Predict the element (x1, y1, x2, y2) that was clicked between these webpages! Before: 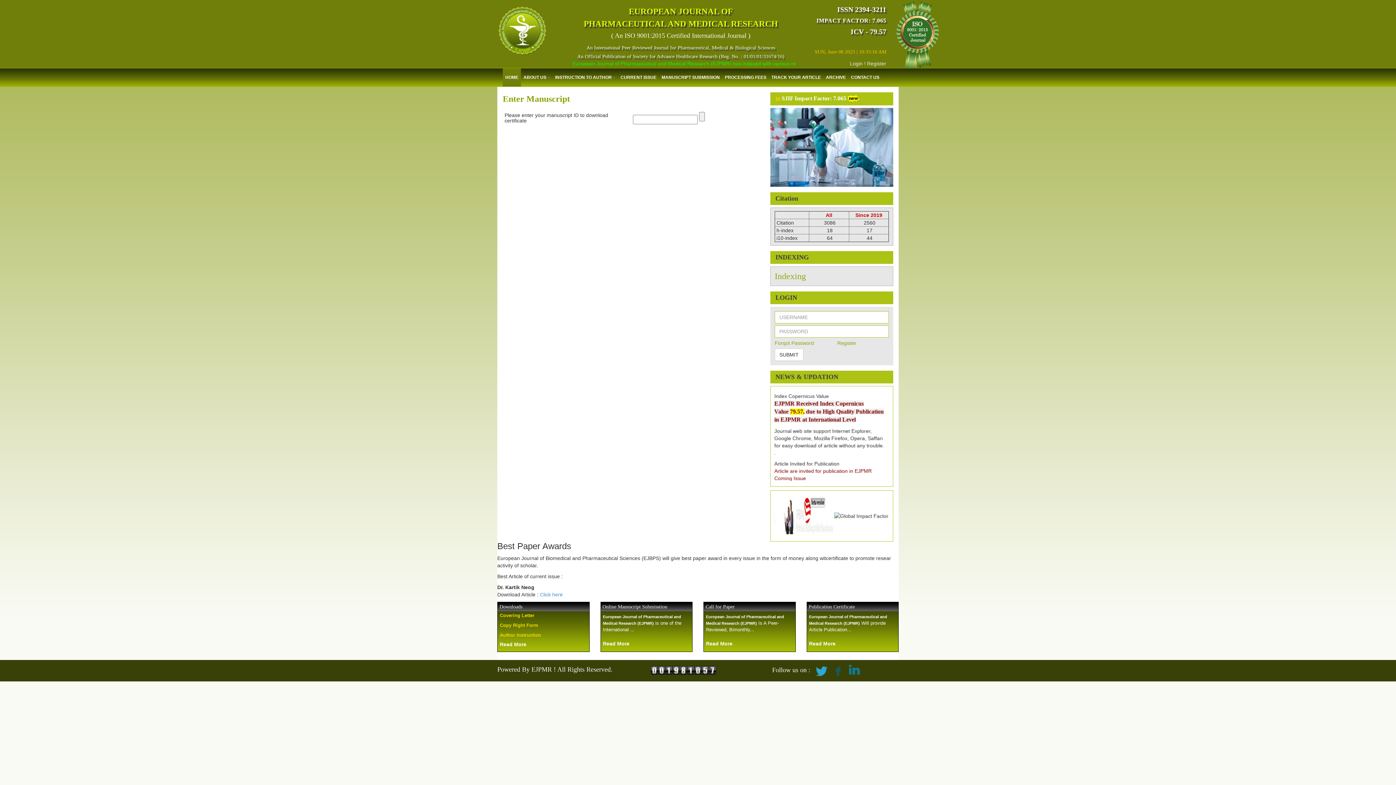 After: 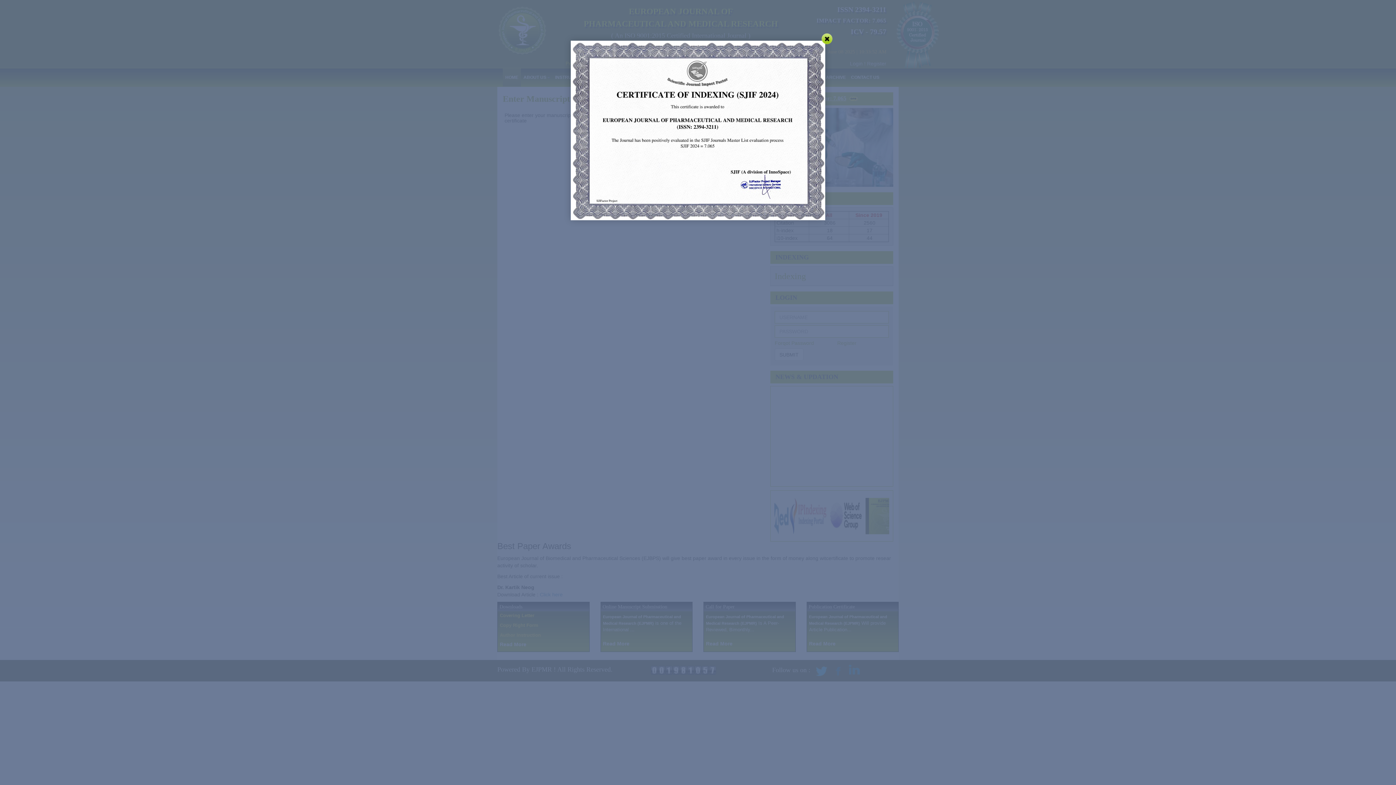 Action: label:  SJIF Impact Factor: 7.065 bbox: (775, 95, 846, 101)